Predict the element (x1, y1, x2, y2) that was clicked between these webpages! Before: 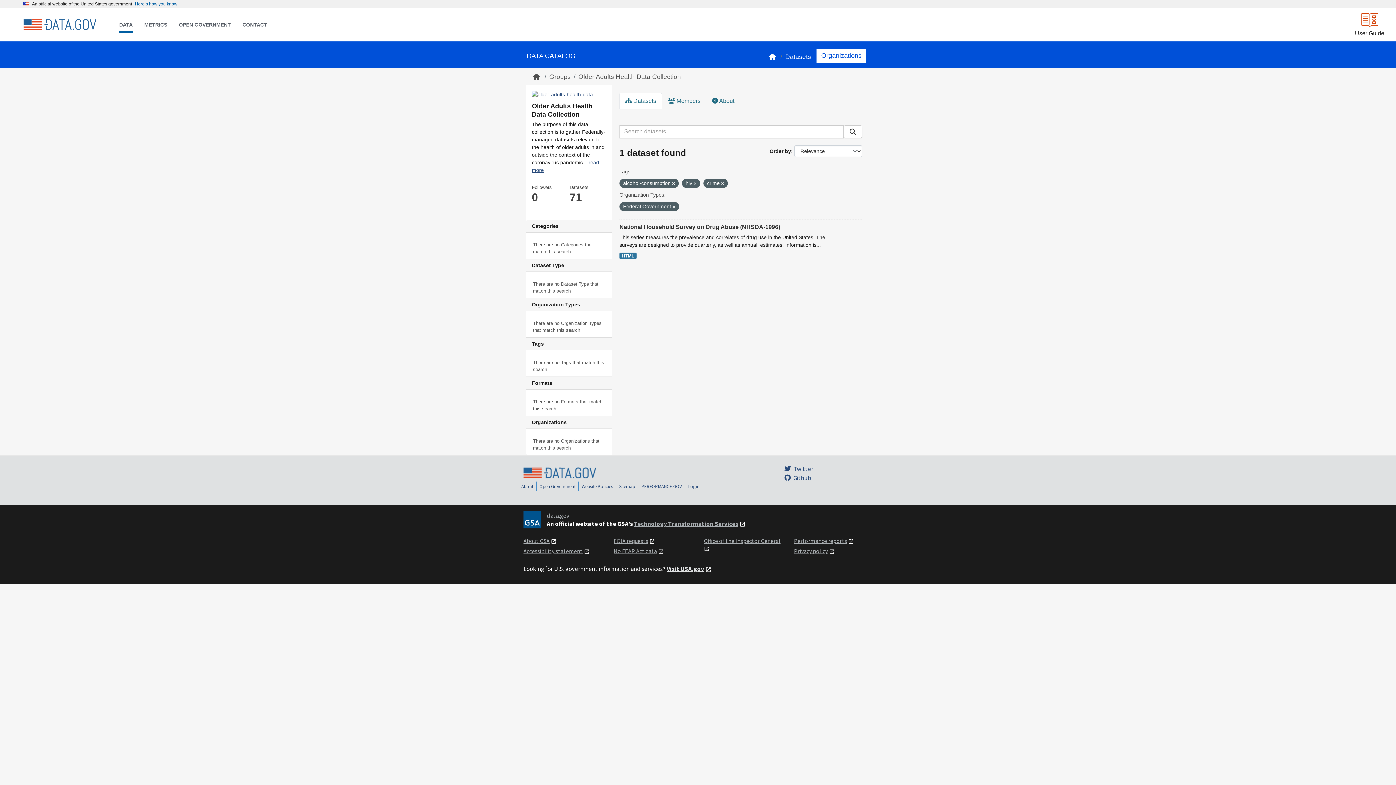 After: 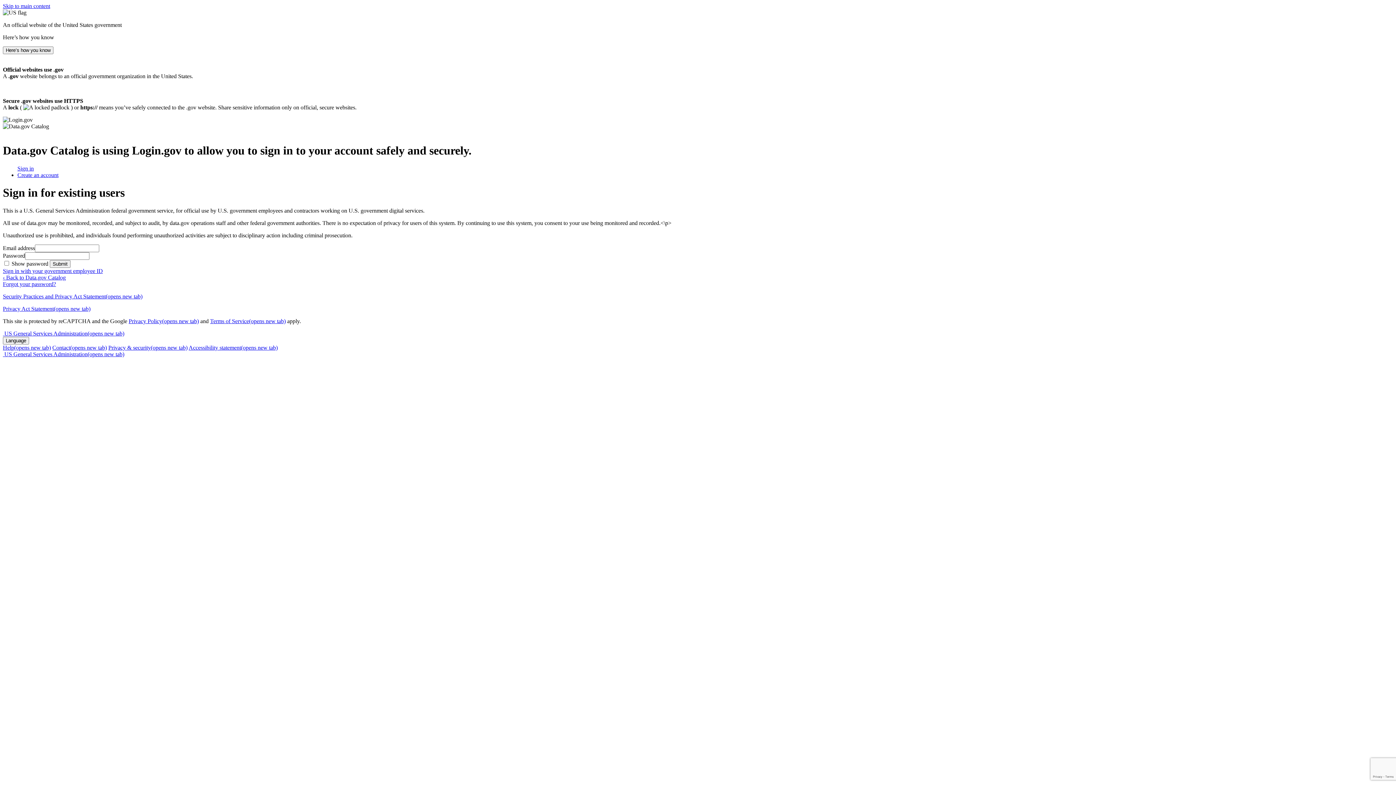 Action: label: Login bbox: (688, 483, 699, 489)